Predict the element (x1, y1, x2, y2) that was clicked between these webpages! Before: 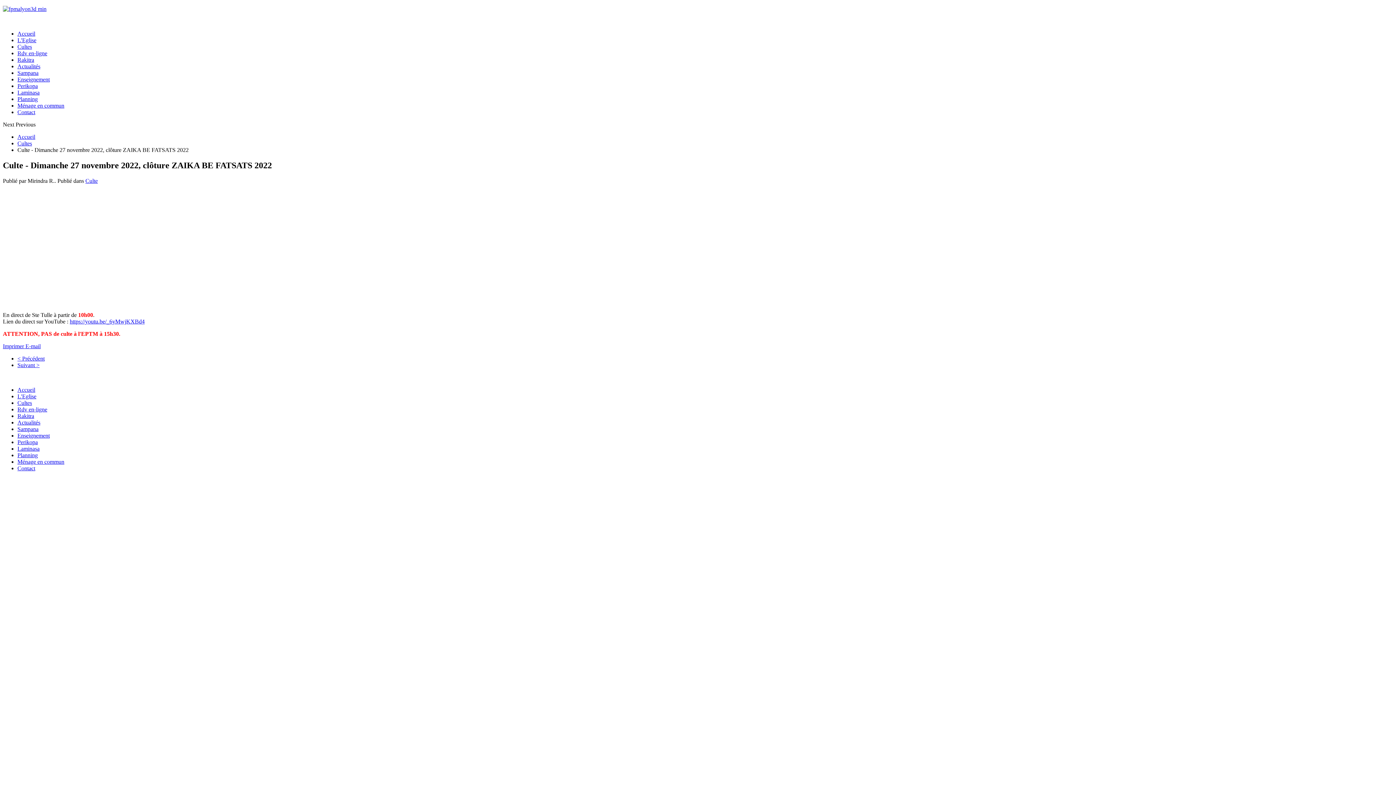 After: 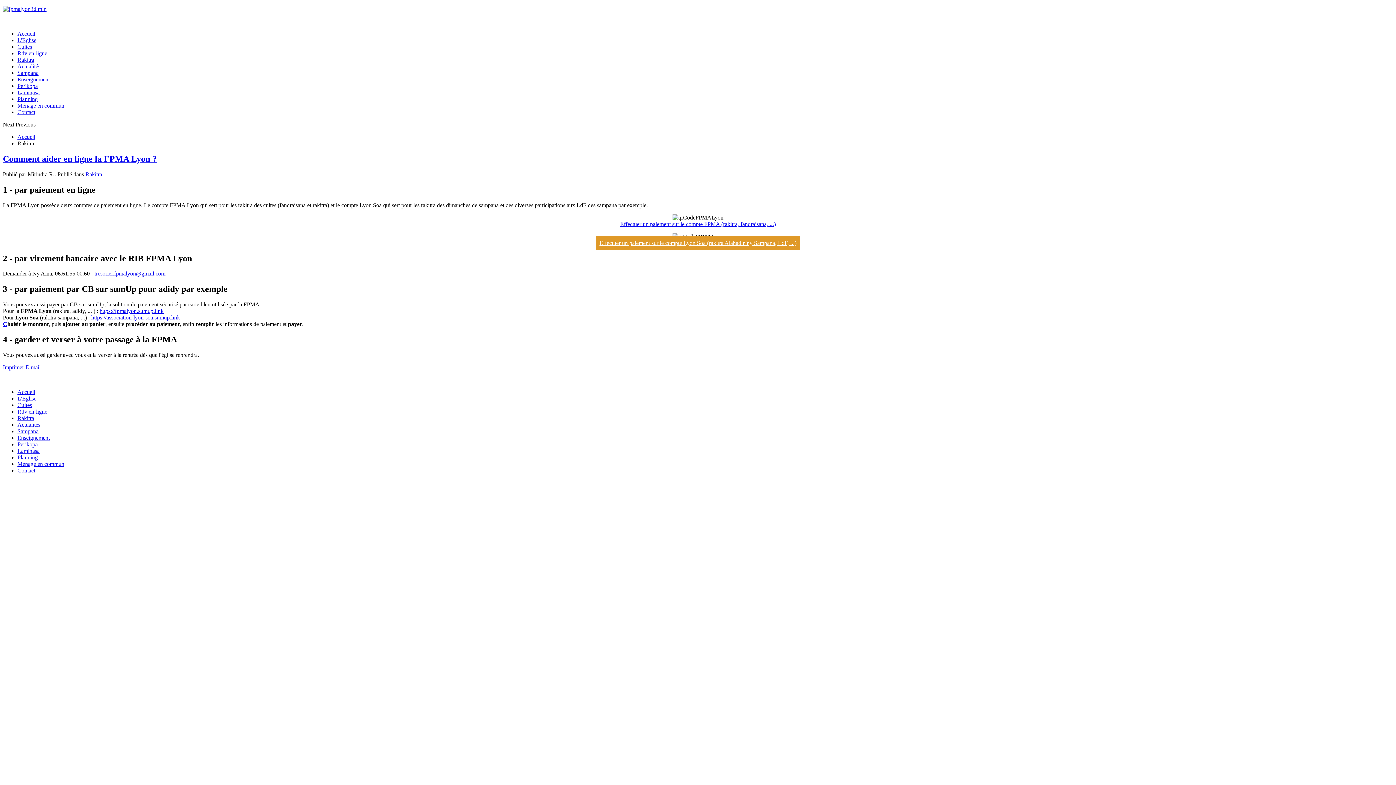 Action: bbox: (17, 413, 34, 419) label: Rakitra